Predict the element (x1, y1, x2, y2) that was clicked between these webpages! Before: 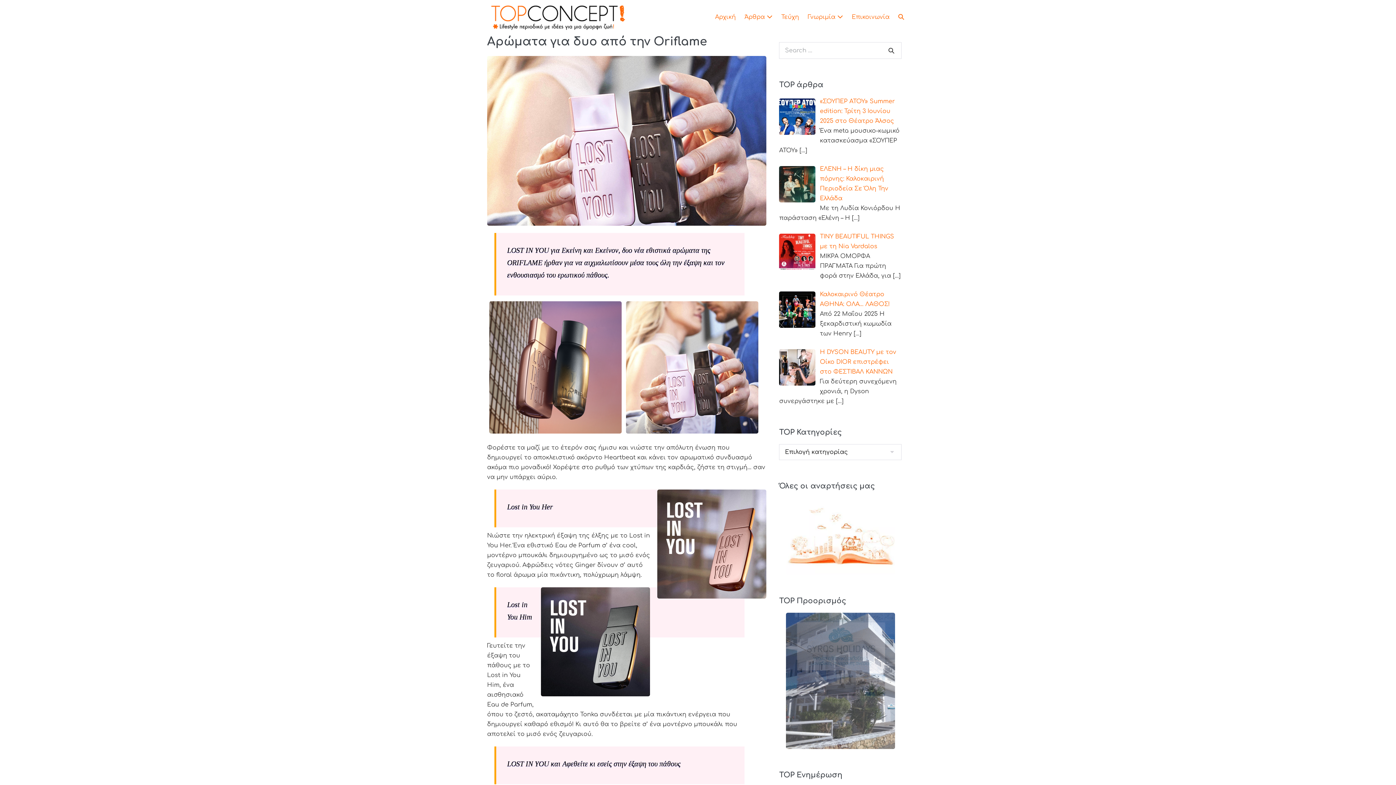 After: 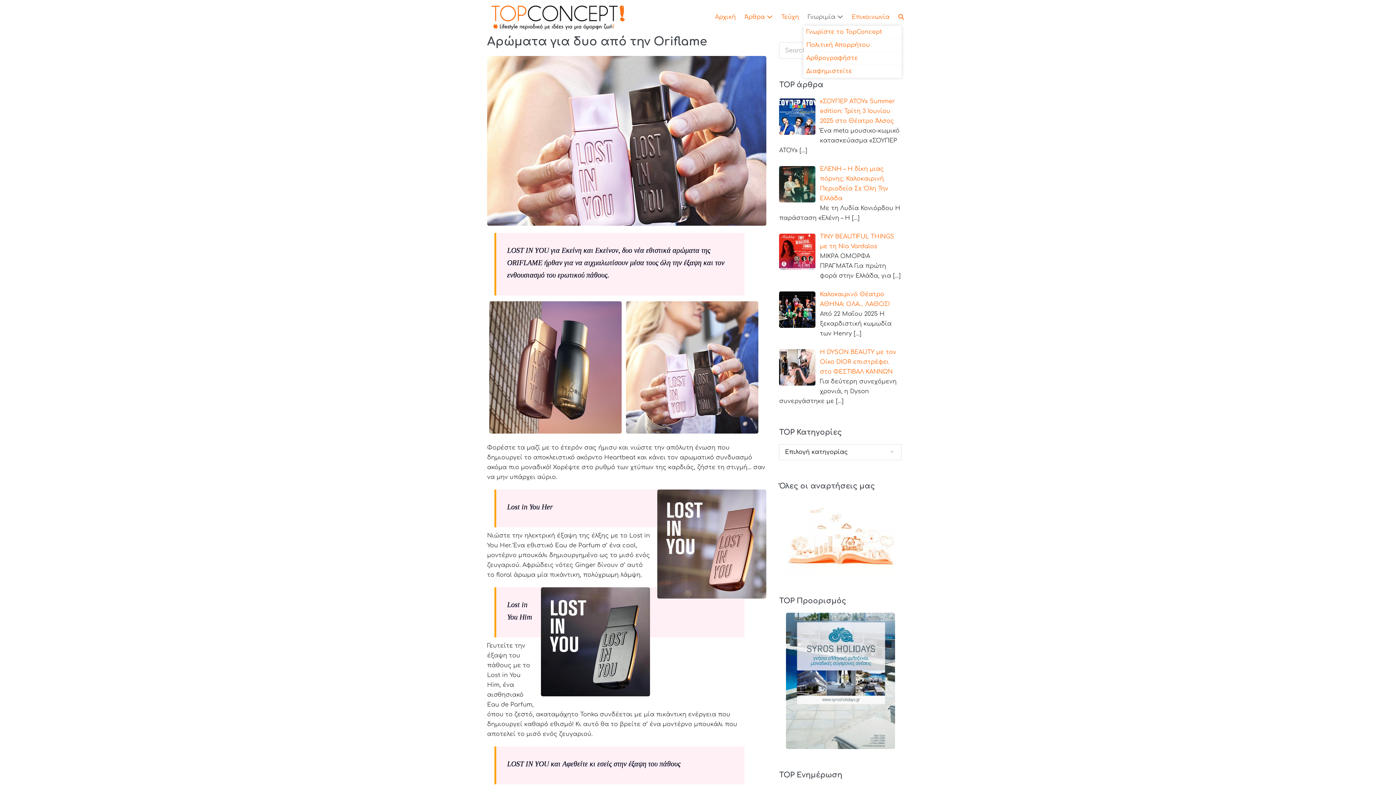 Action: bbox: (803, 8, 847, 25) label: Γνωριμία 